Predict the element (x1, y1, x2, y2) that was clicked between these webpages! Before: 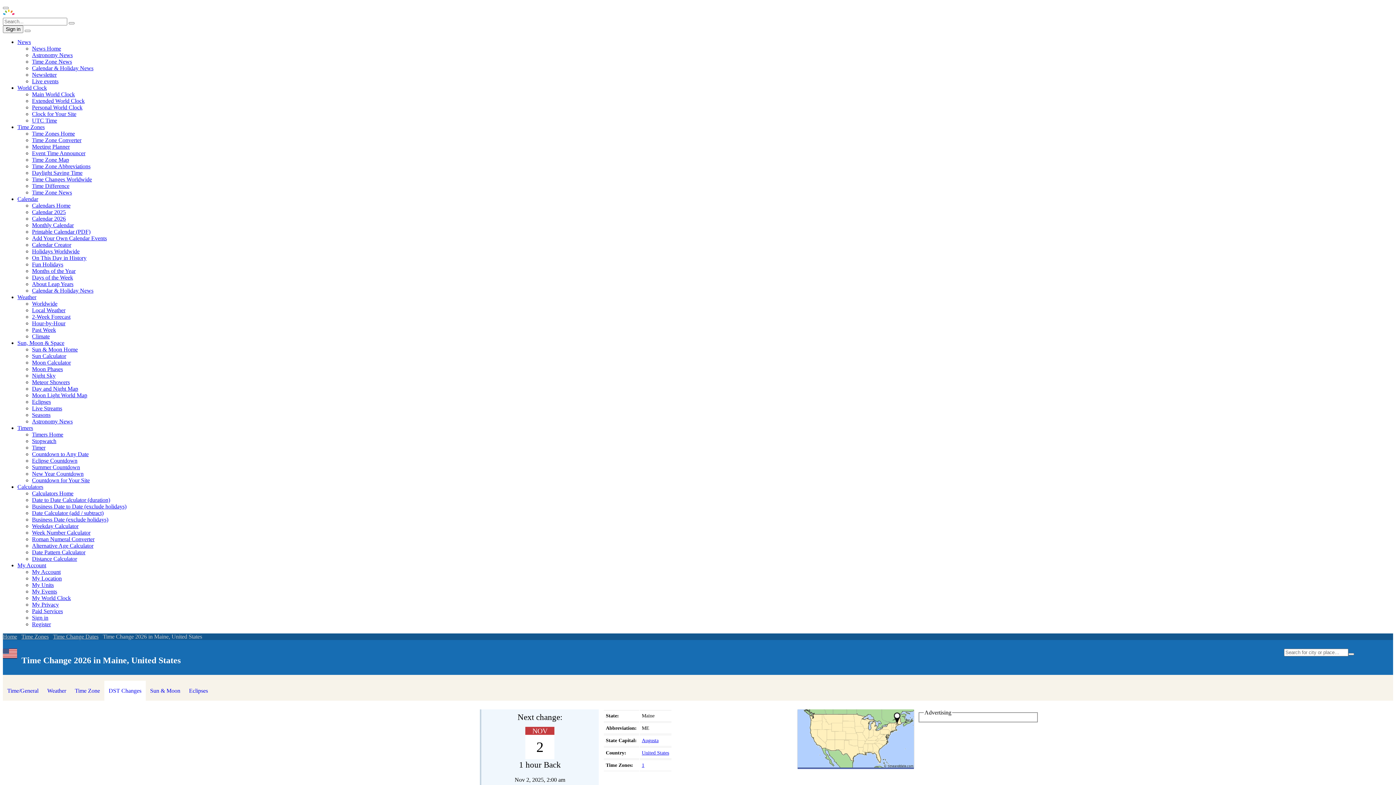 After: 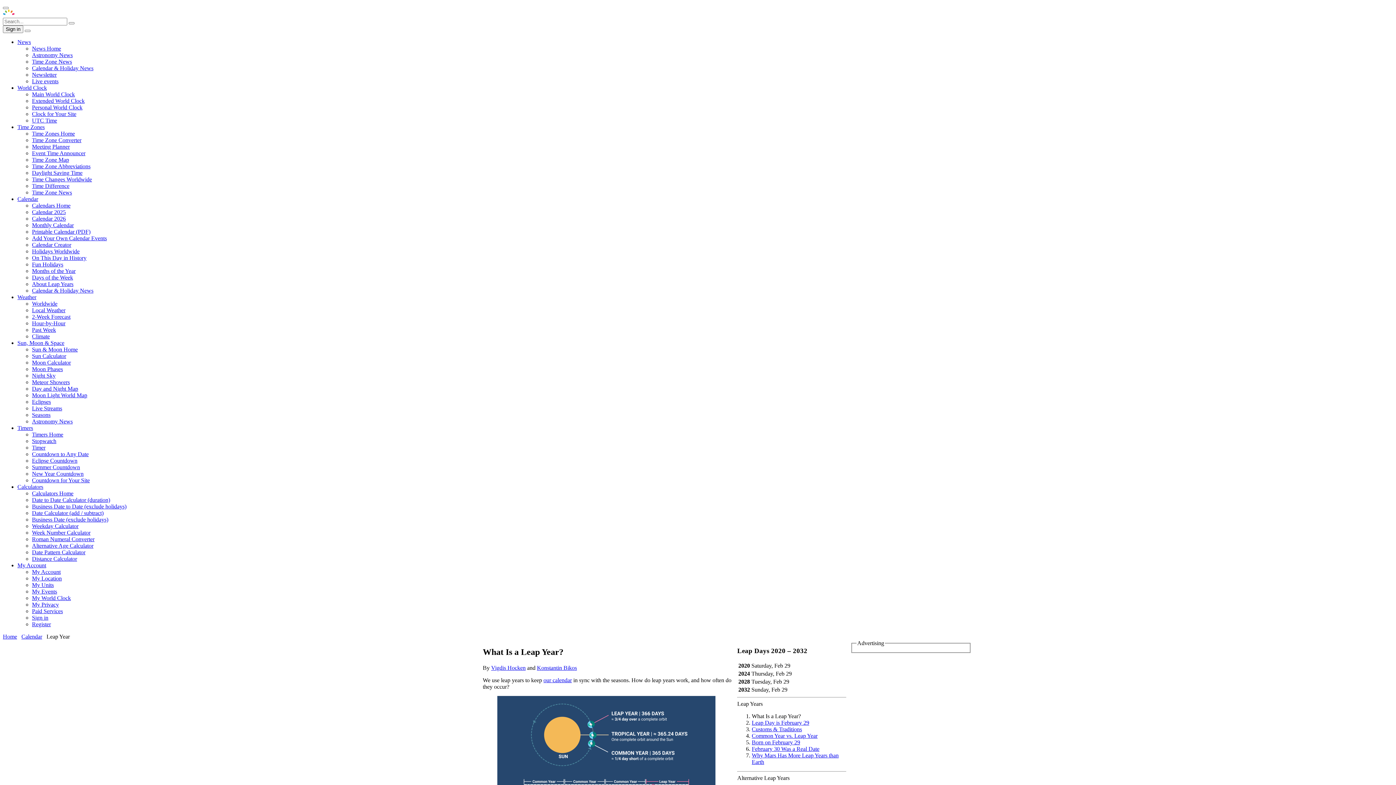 Action: label: About Leap Years bbox: (32, 281, 73, 287)